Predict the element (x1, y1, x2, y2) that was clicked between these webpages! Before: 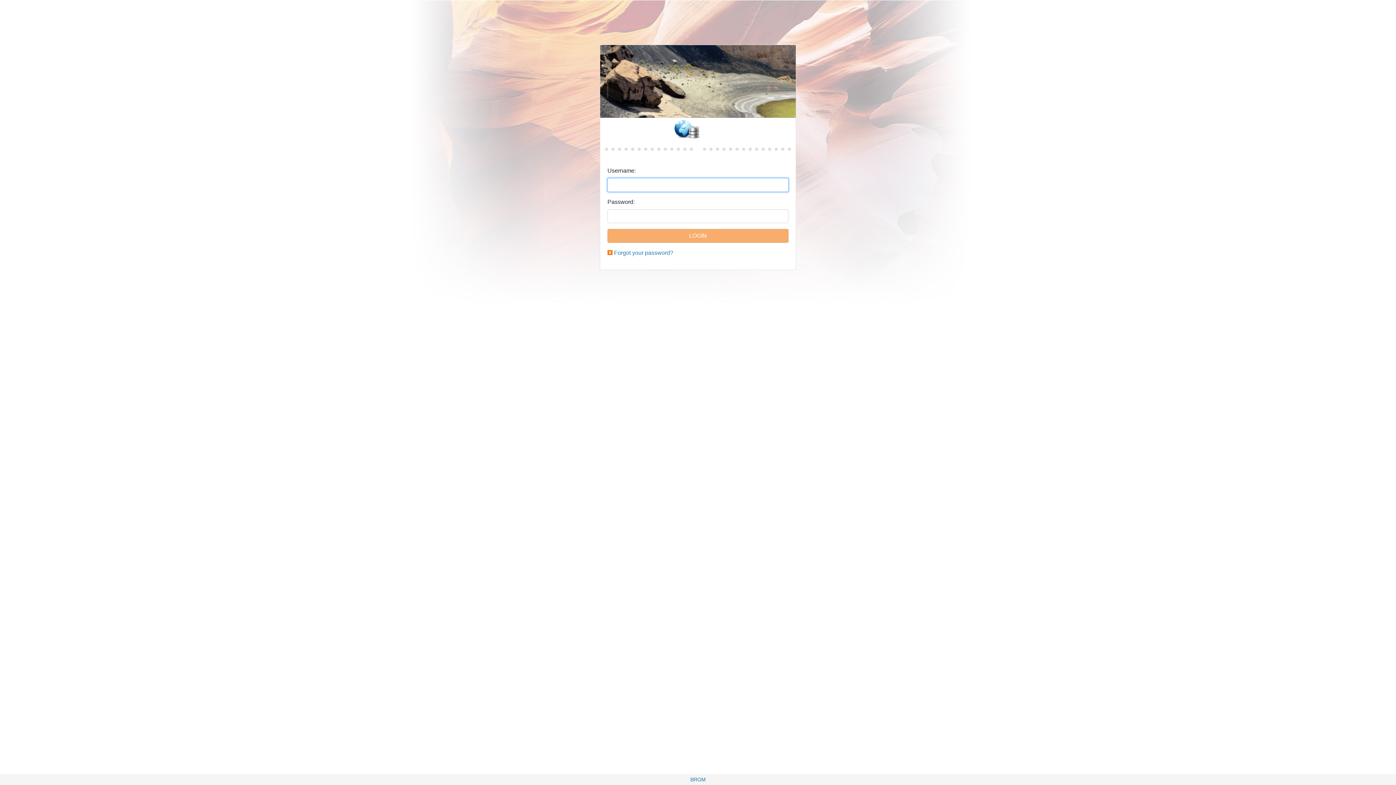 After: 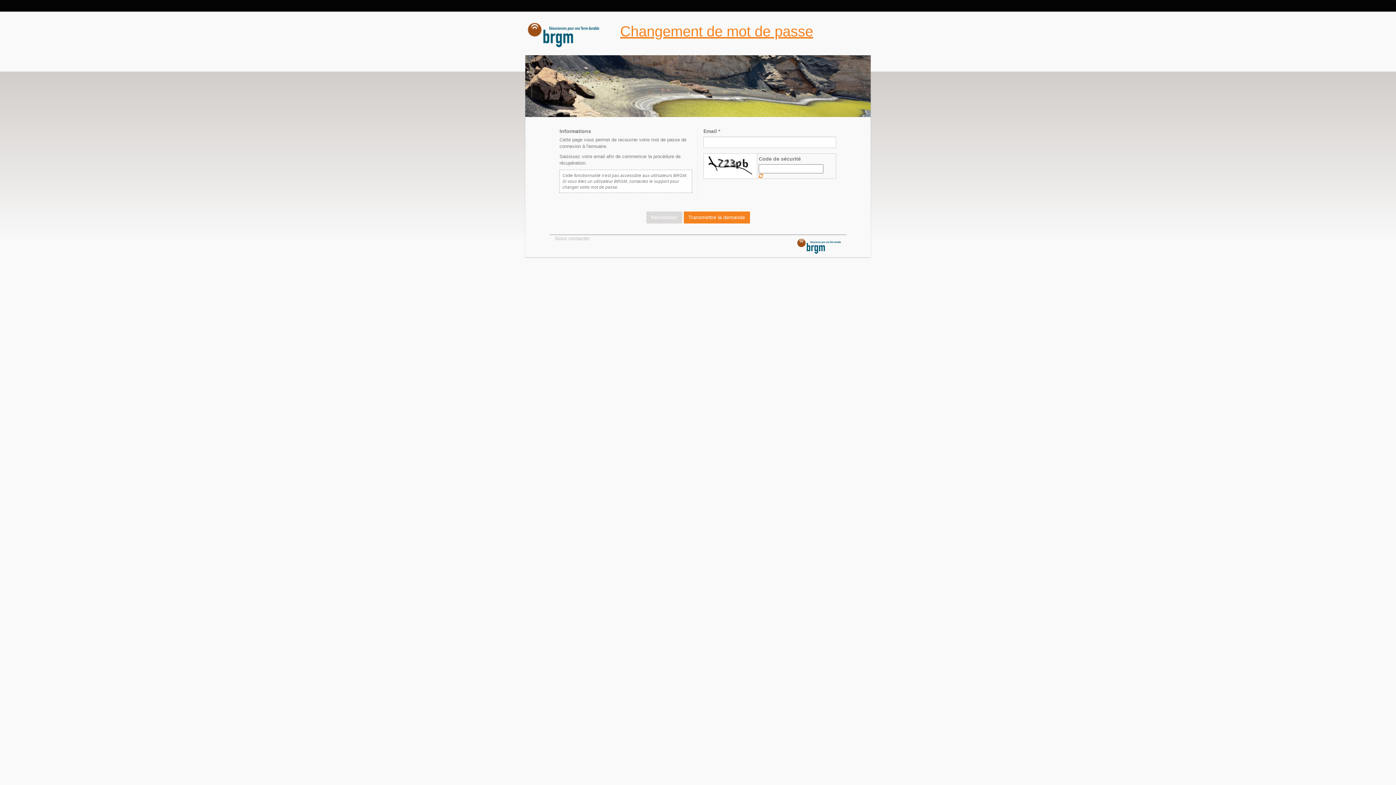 Action: bbox: (614, 249, 673, 256) label: Forgot your password?